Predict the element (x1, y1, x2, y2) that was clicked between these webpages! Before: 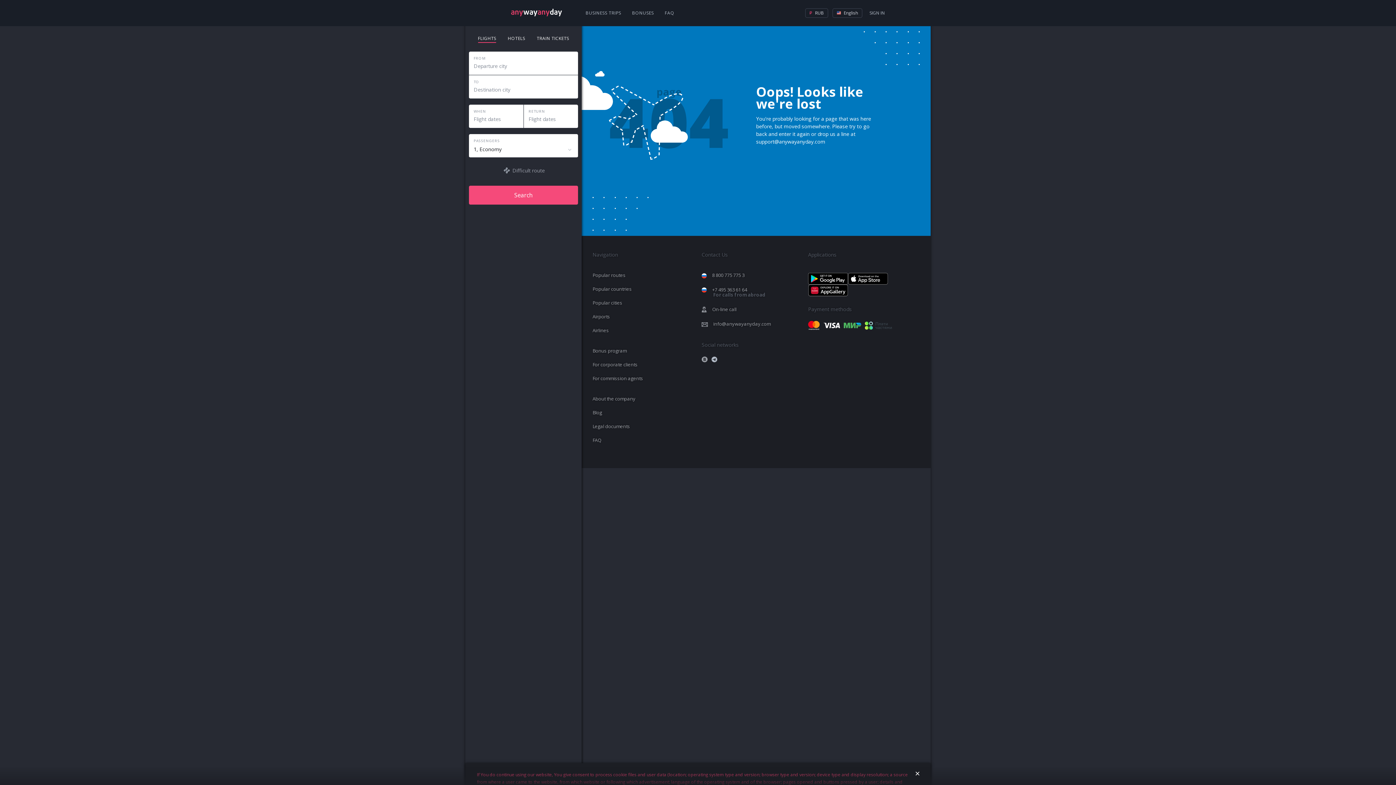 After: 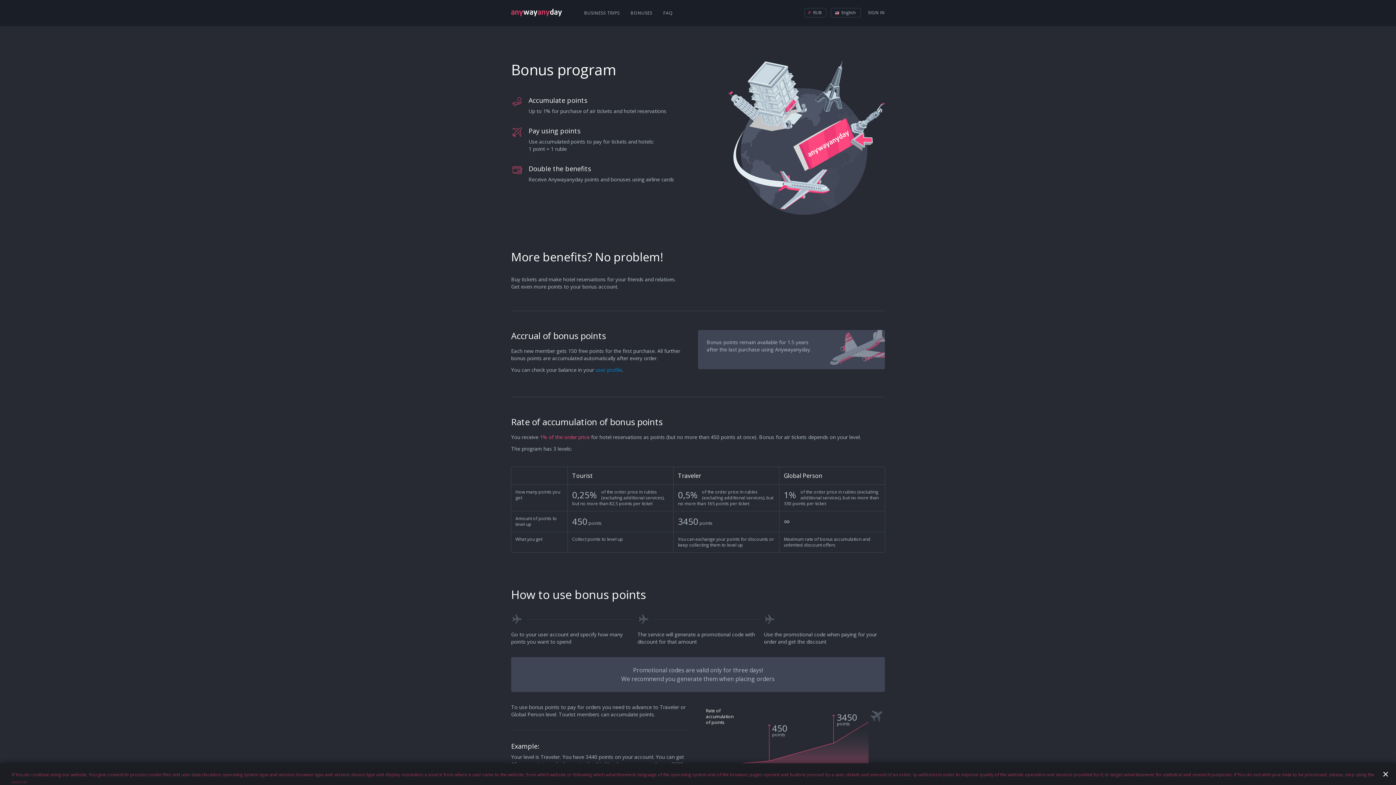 Action: bbox: (592, 347, 626, 354) label: Bonus program